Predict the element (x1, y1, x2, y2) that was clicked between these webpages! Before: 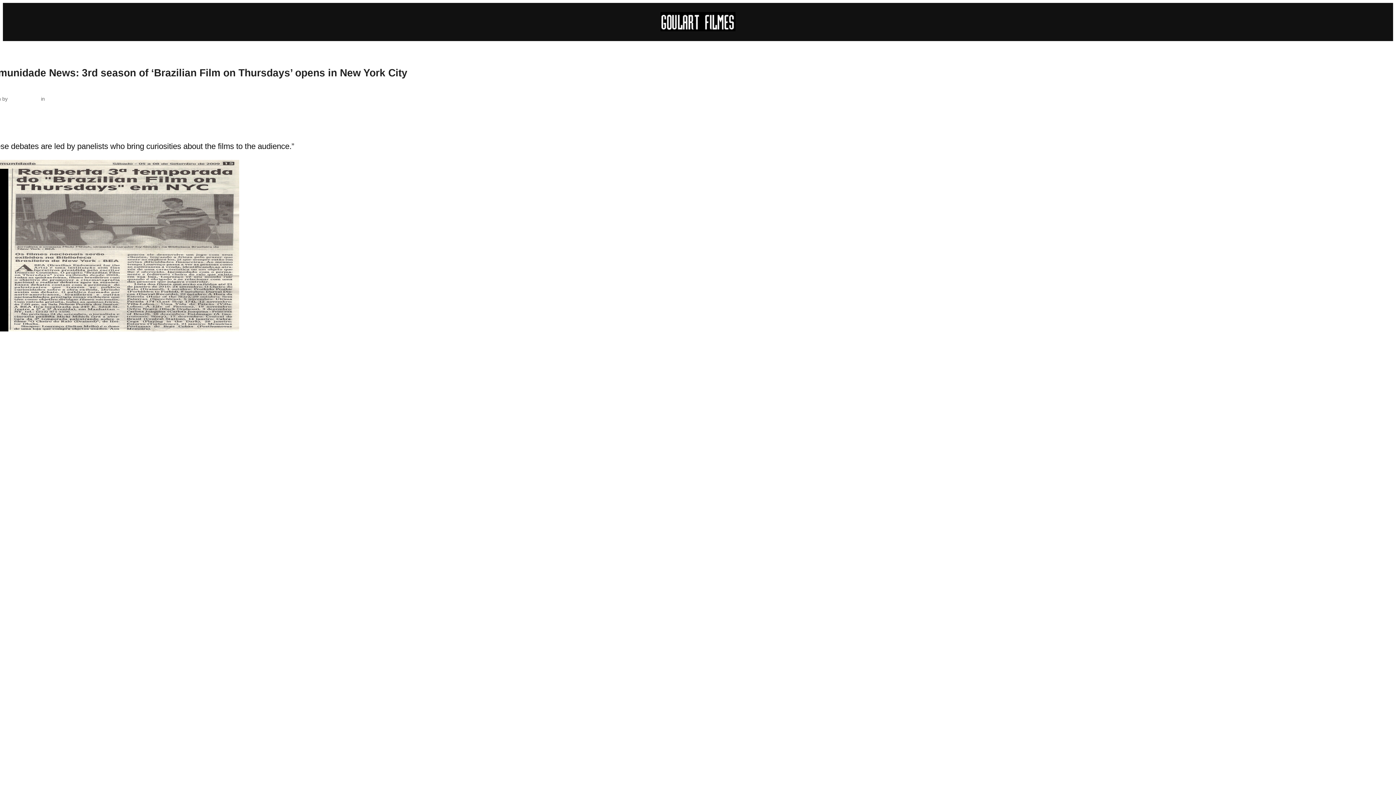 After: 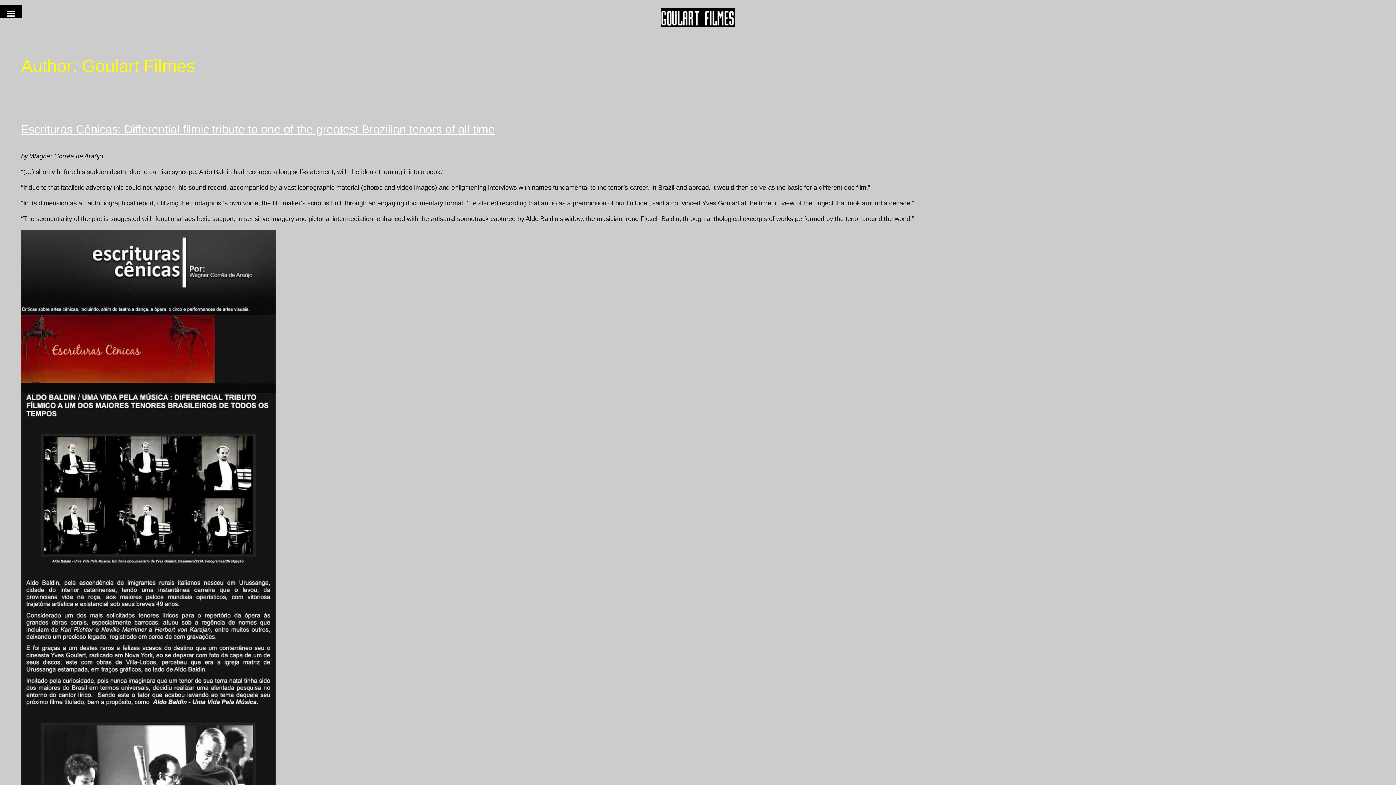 Action: bbox: (7, 96, 40, 101) label: Goulart Filmes